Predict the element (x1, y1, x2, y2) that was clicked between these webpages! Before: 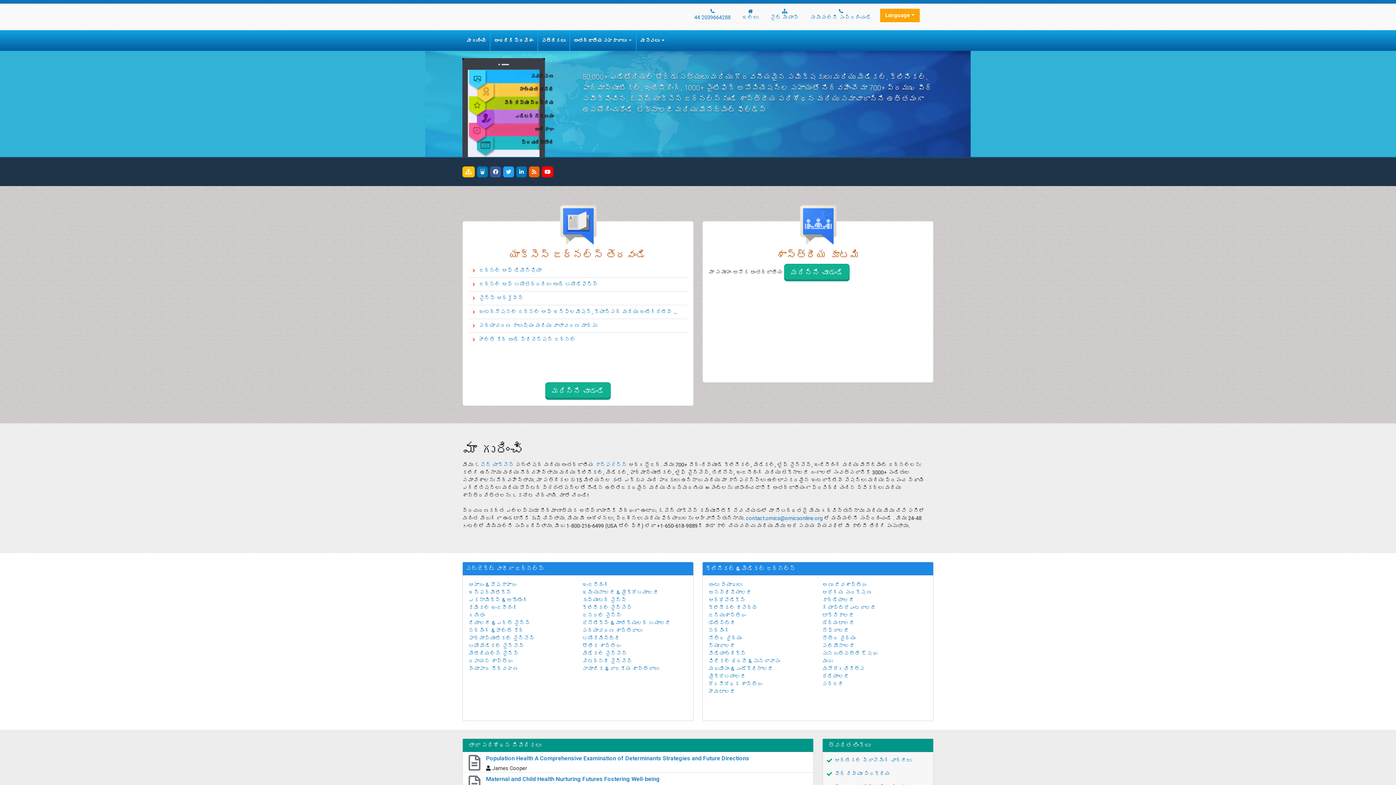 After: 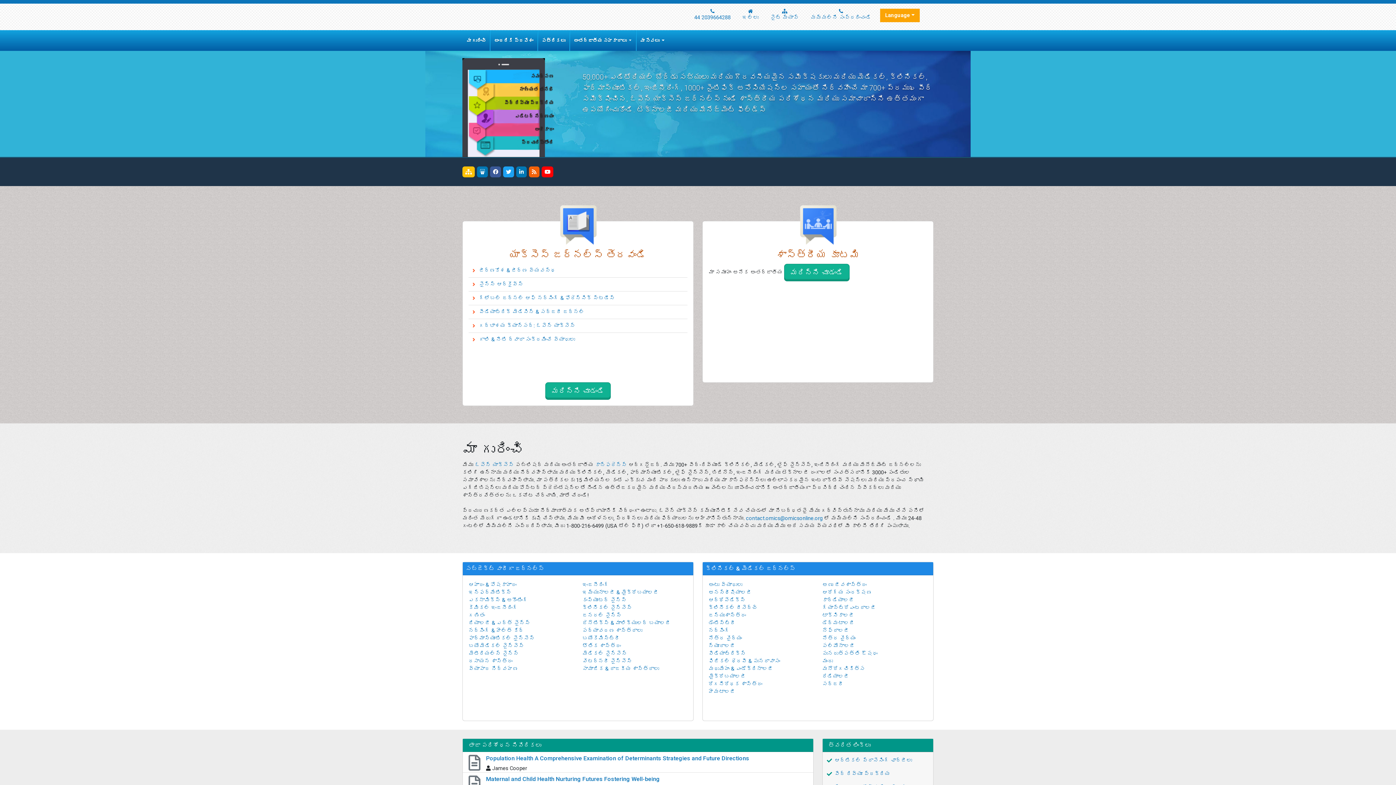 Action: label: మెటీరియల్స్ సైన్స్ bbox: (468, 650, 518, 657)